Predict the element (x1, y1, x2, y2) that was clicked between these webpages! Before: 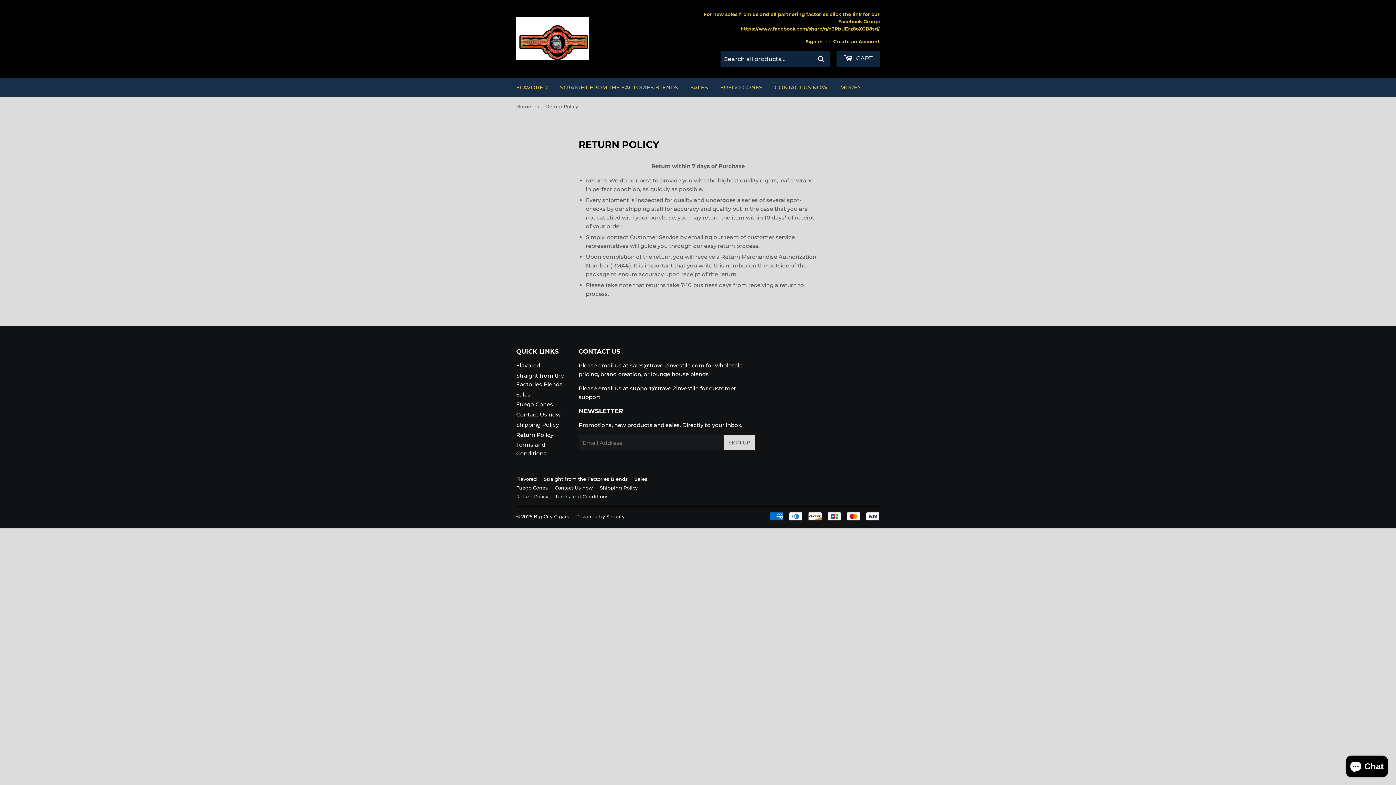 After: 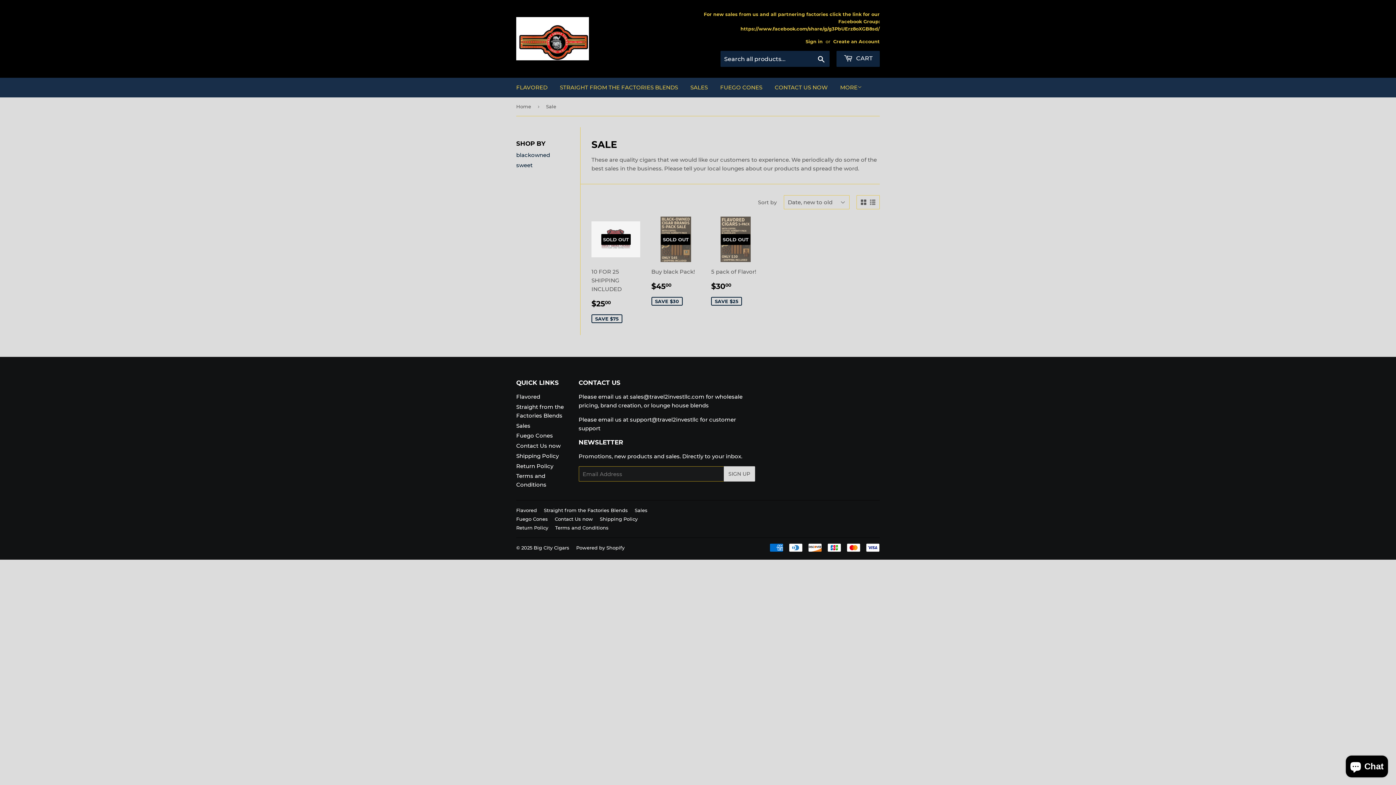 Action: label: Sales bbox: (634, 476, 647, 482)